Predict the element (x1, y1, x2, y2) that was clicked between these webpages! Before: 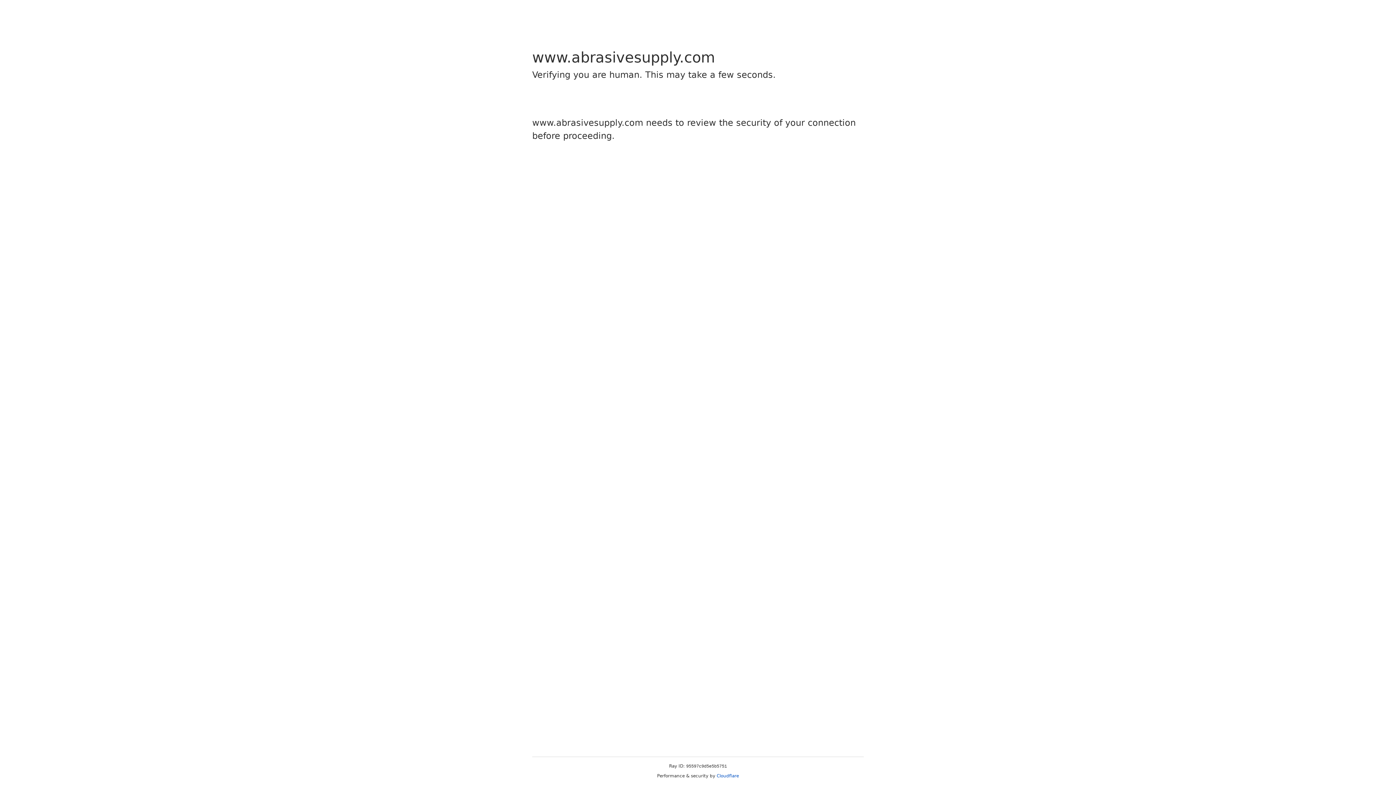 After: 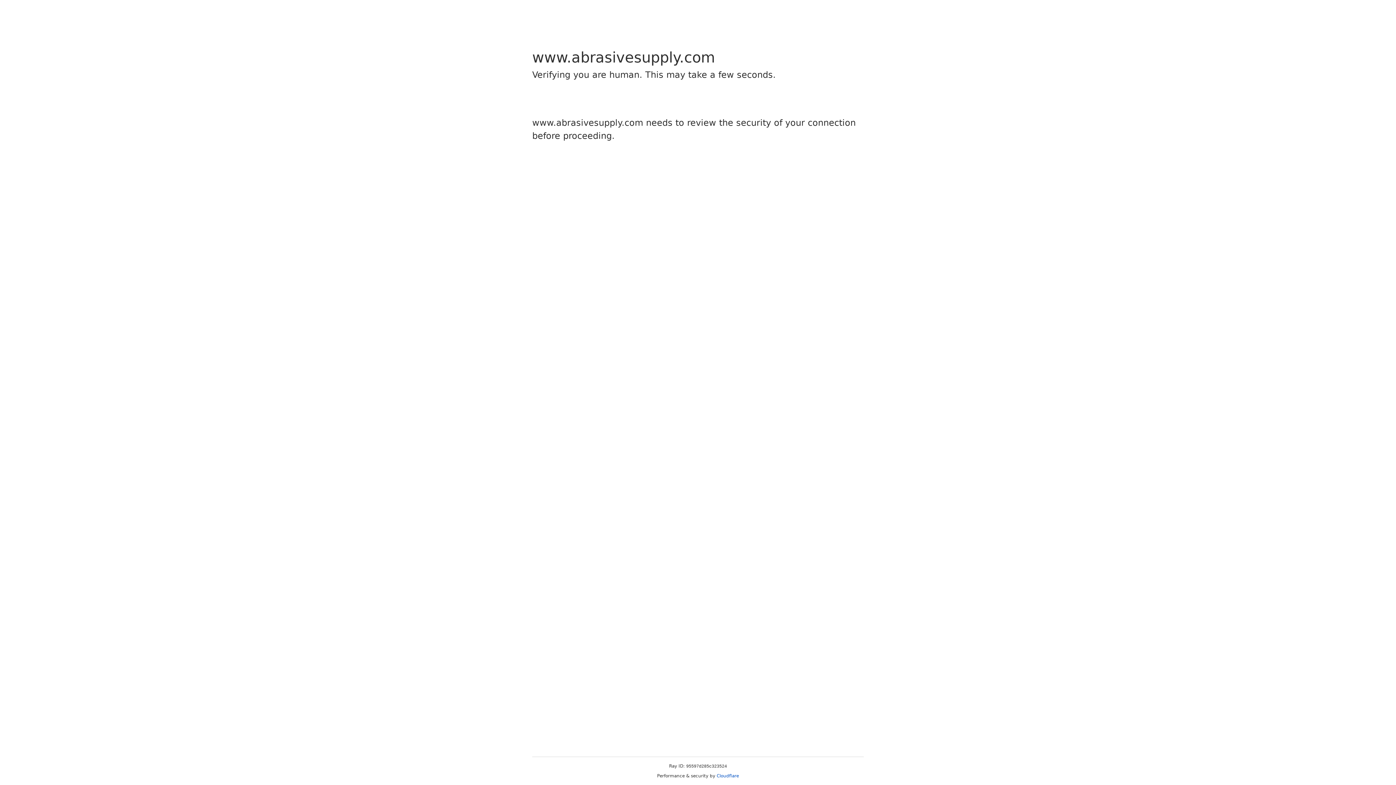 Action: bbox: (716, 773, 739, 778) label: Cloudflare